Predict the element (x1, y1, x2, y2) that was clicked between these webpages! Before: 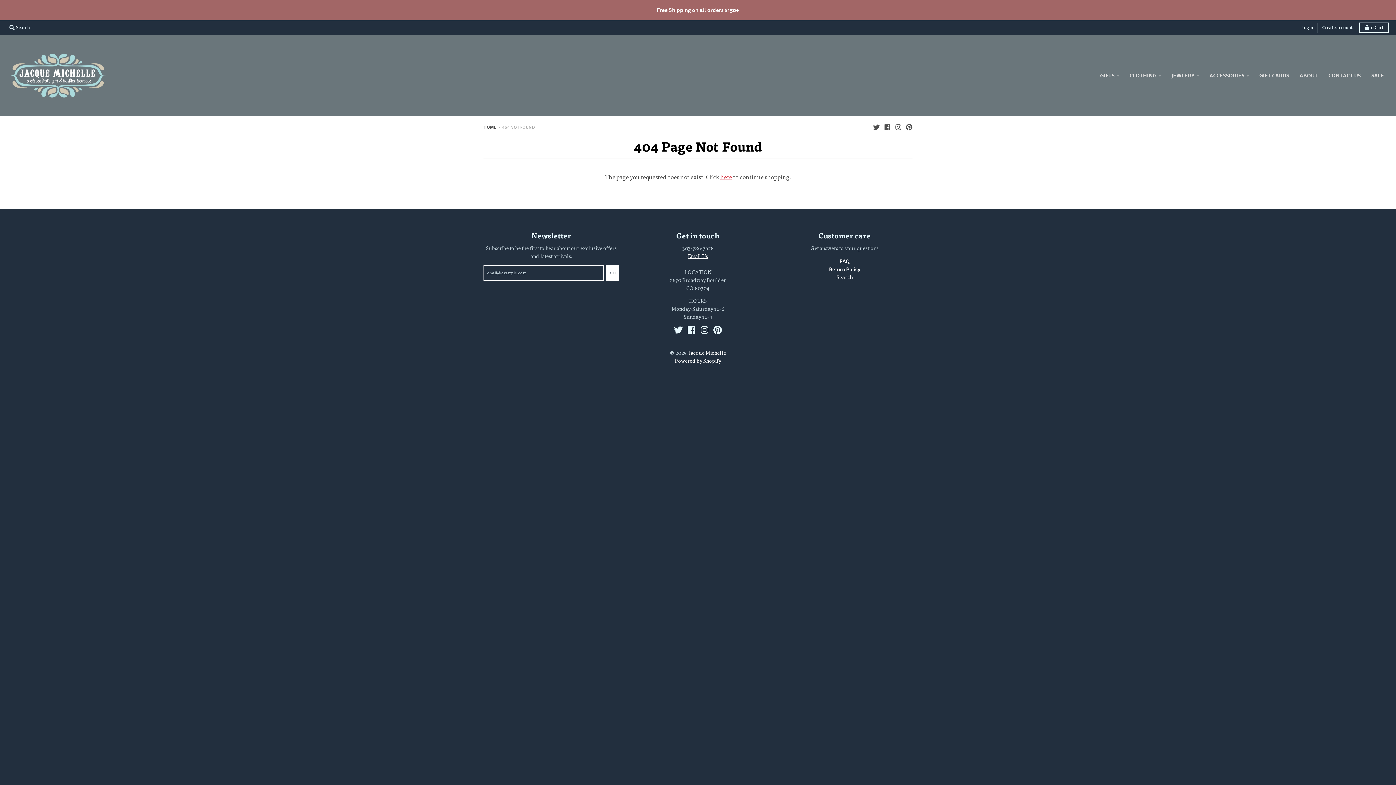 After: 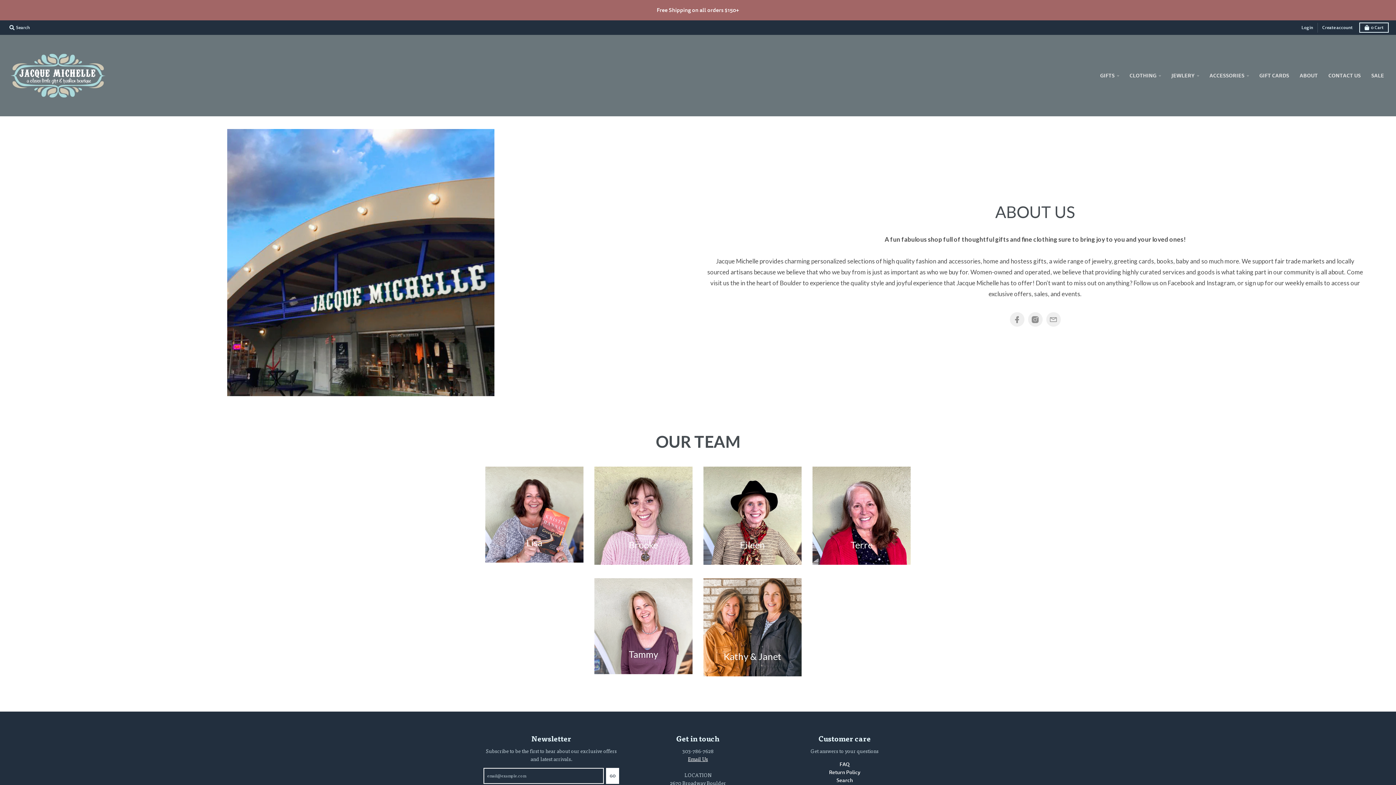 Action: bbox: (1295, 69, 1322, 82) label: ABOUT